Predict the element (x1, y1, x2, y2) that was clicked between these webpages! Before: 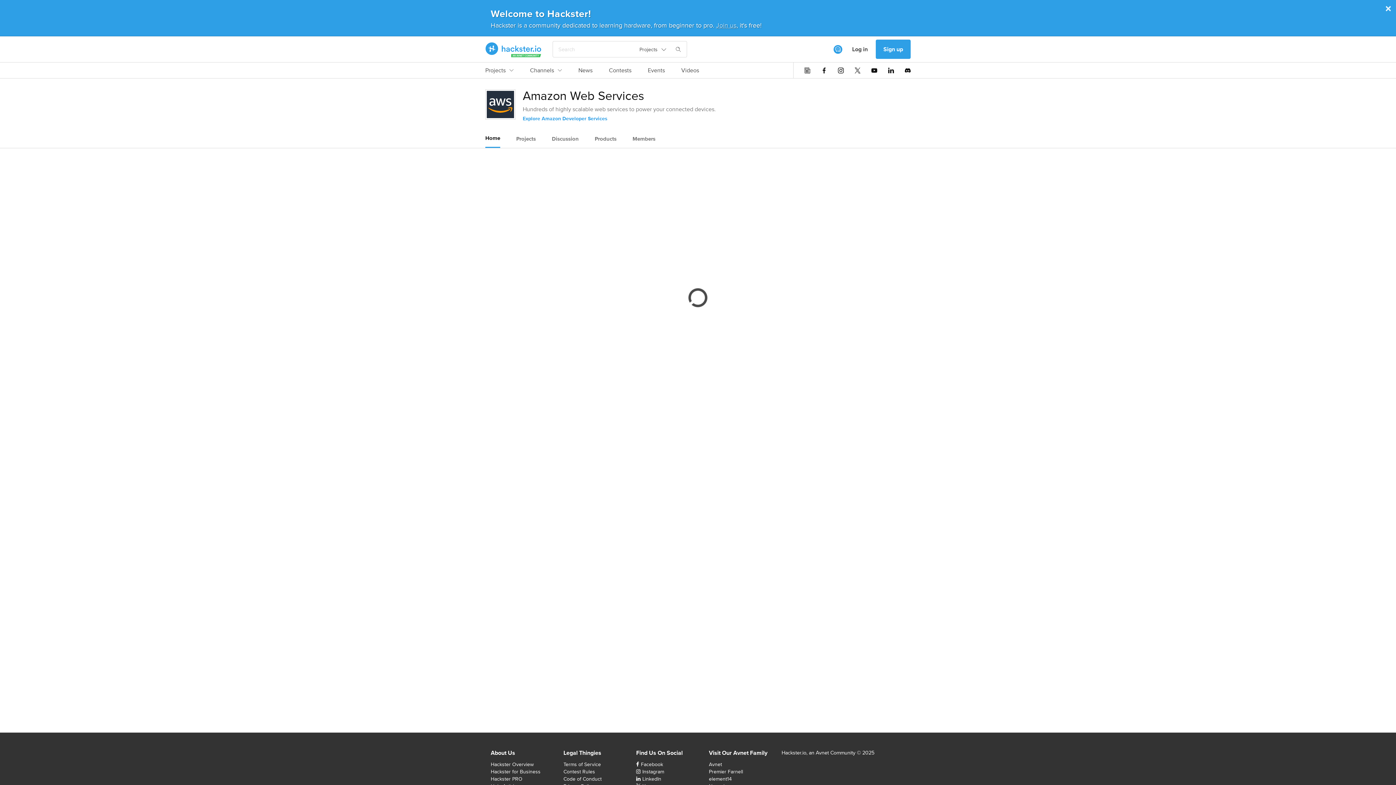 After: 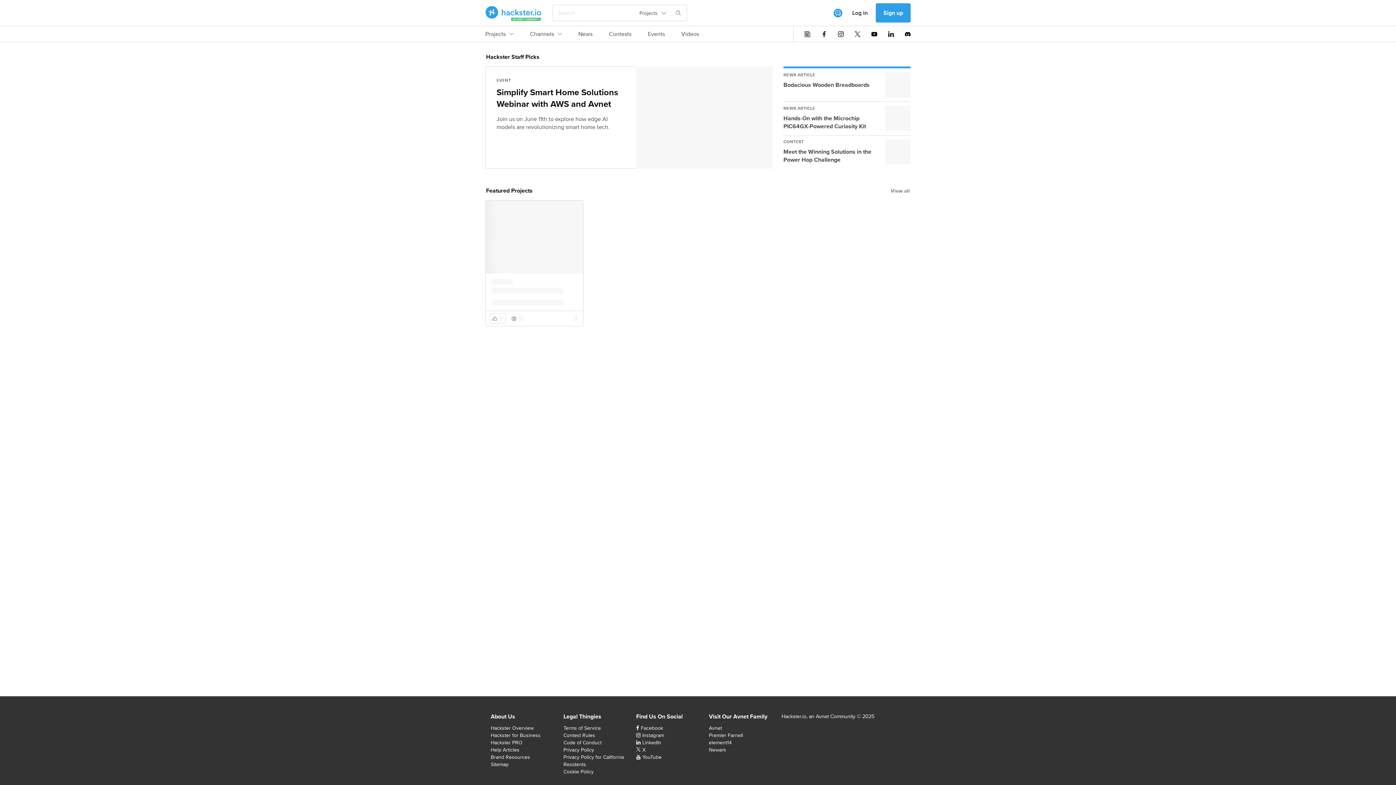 Action: bbox: (485, 42, 541, 56) label: Hackster Homepage link